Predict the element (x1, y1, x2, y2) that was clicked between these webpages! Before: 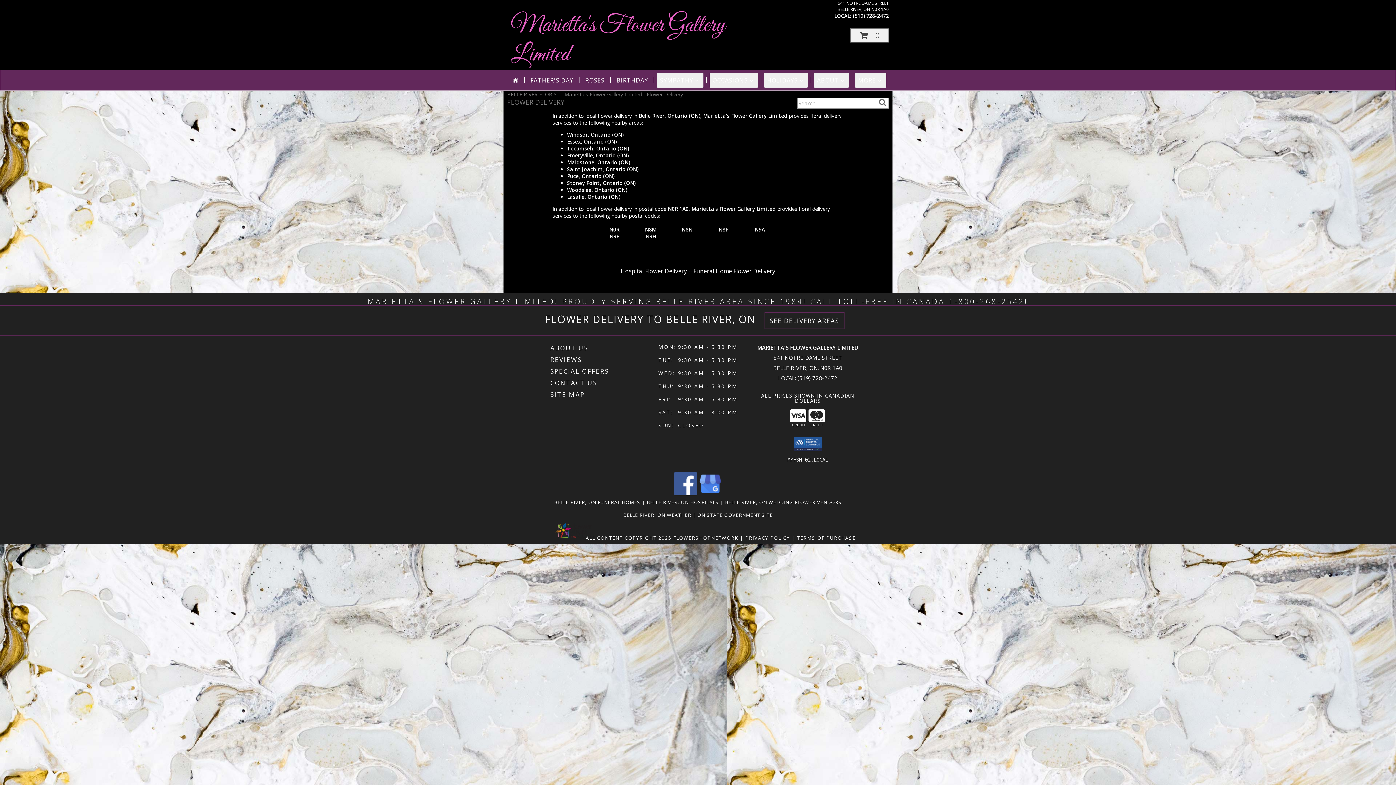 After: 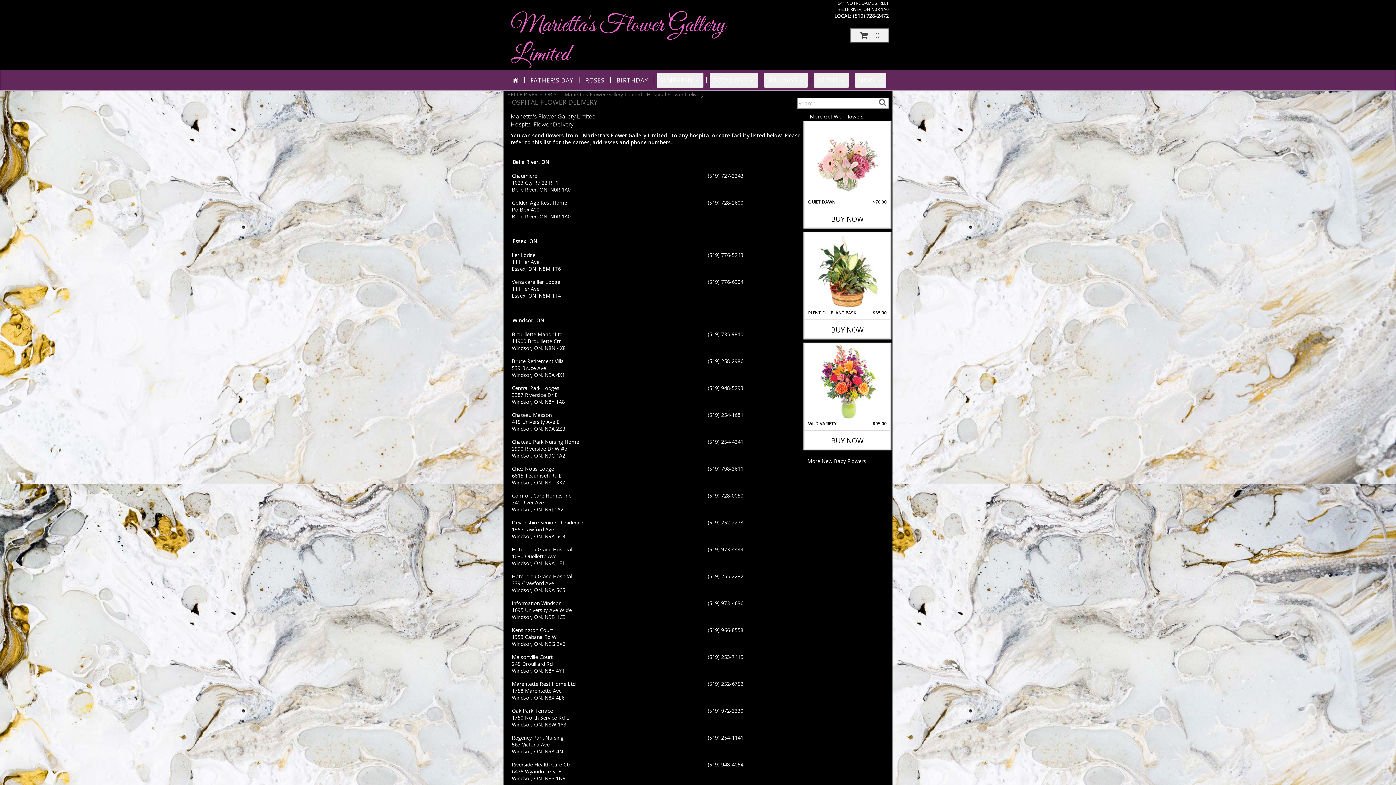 Action: label: Hospital Flower Delivery bbox: (620, 267, 687, 275)